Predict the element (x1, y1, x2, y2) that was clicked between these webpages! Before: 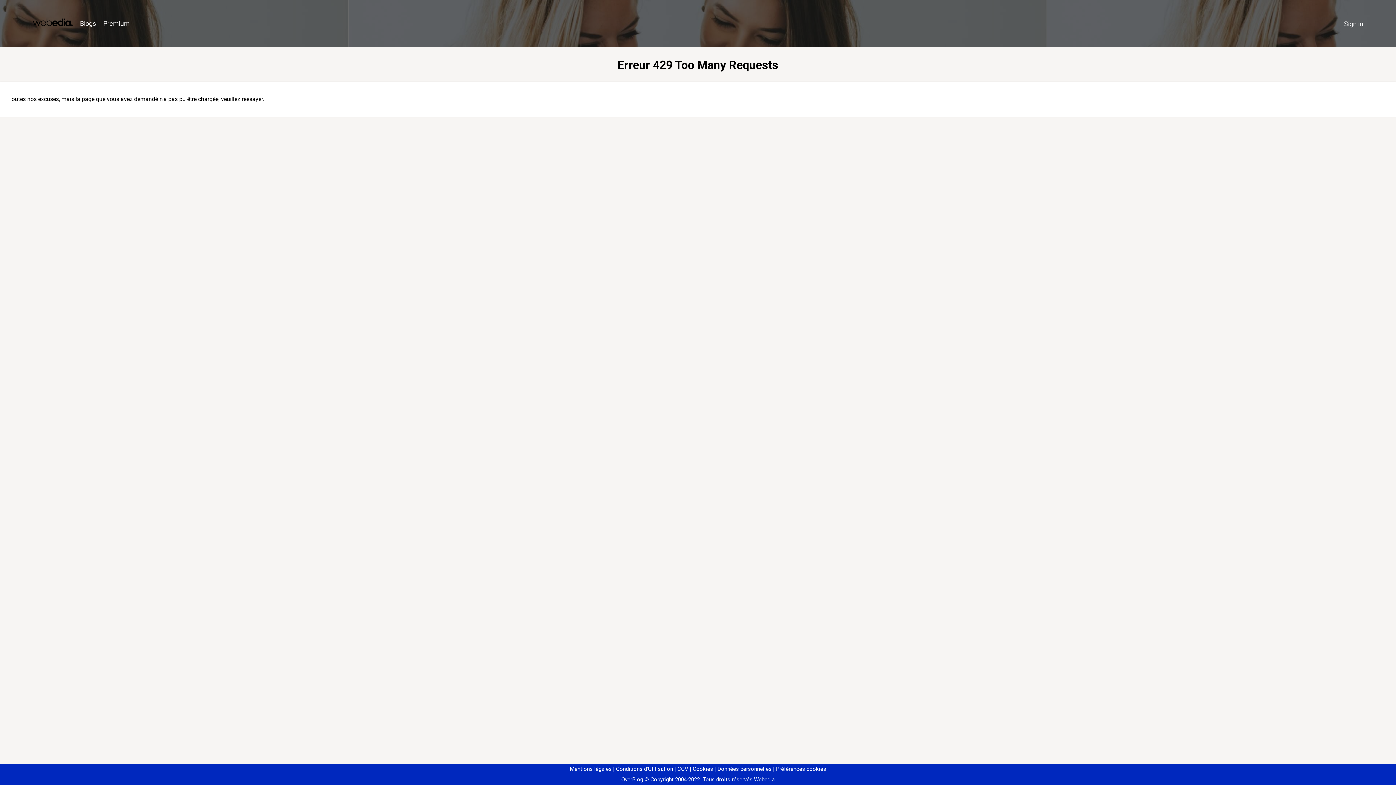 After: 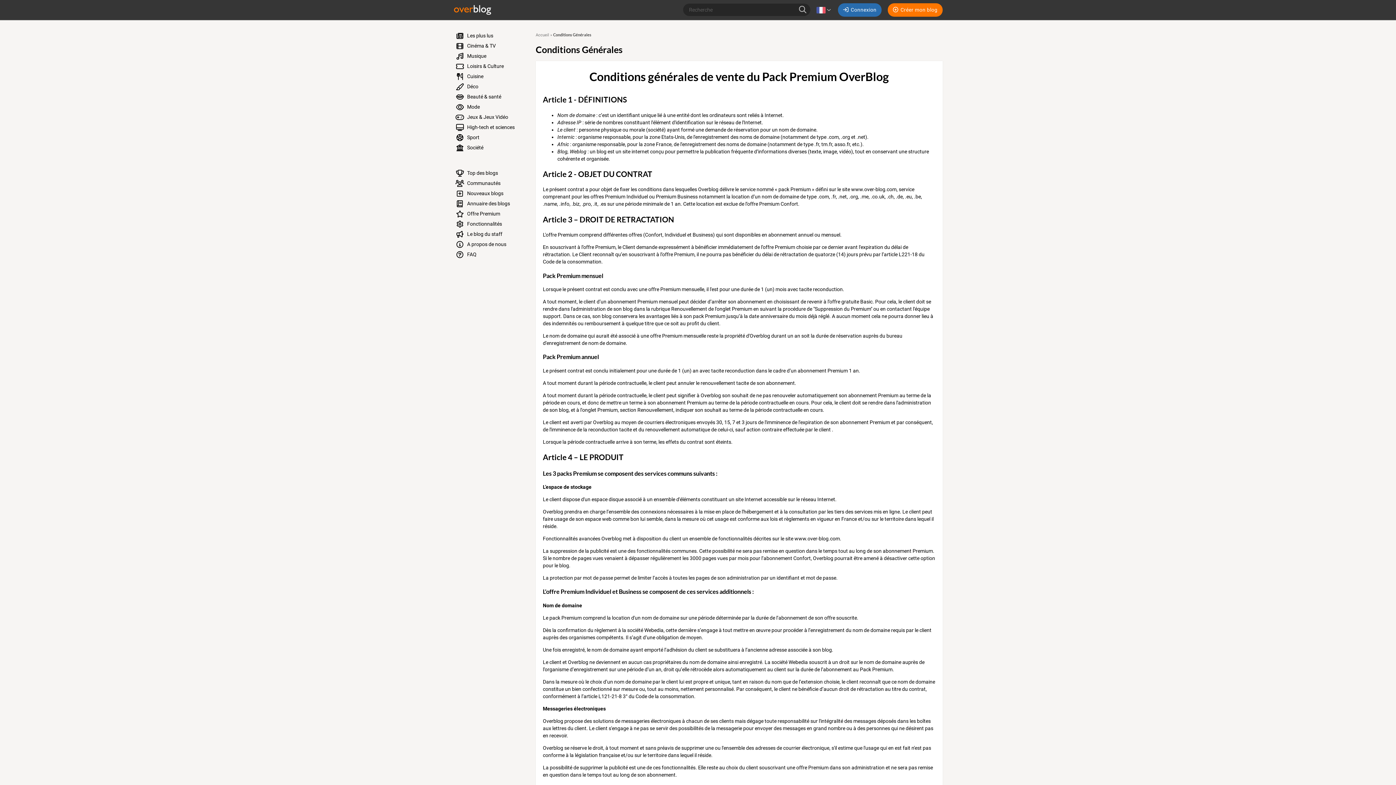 Action: label: CGV bbox: (674, 766, 688, 772)